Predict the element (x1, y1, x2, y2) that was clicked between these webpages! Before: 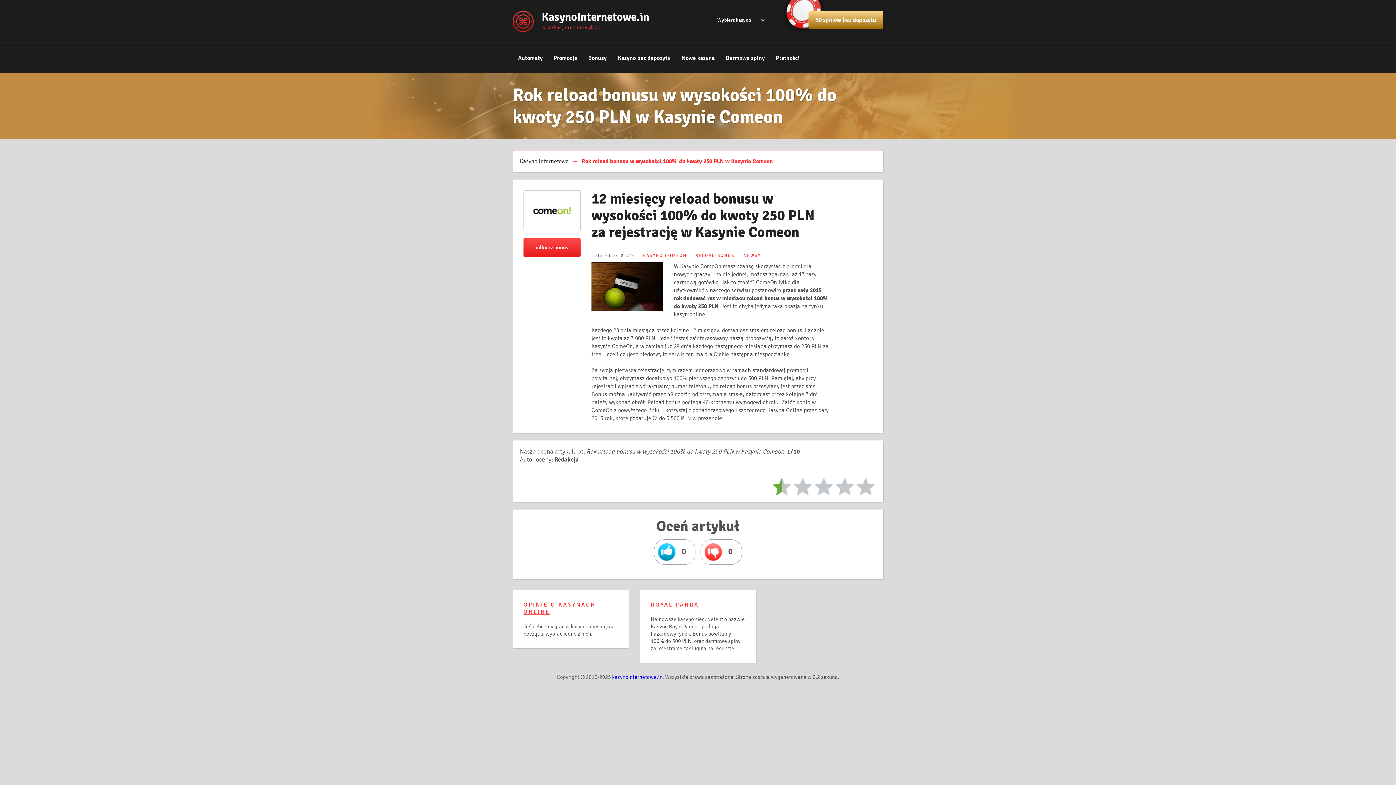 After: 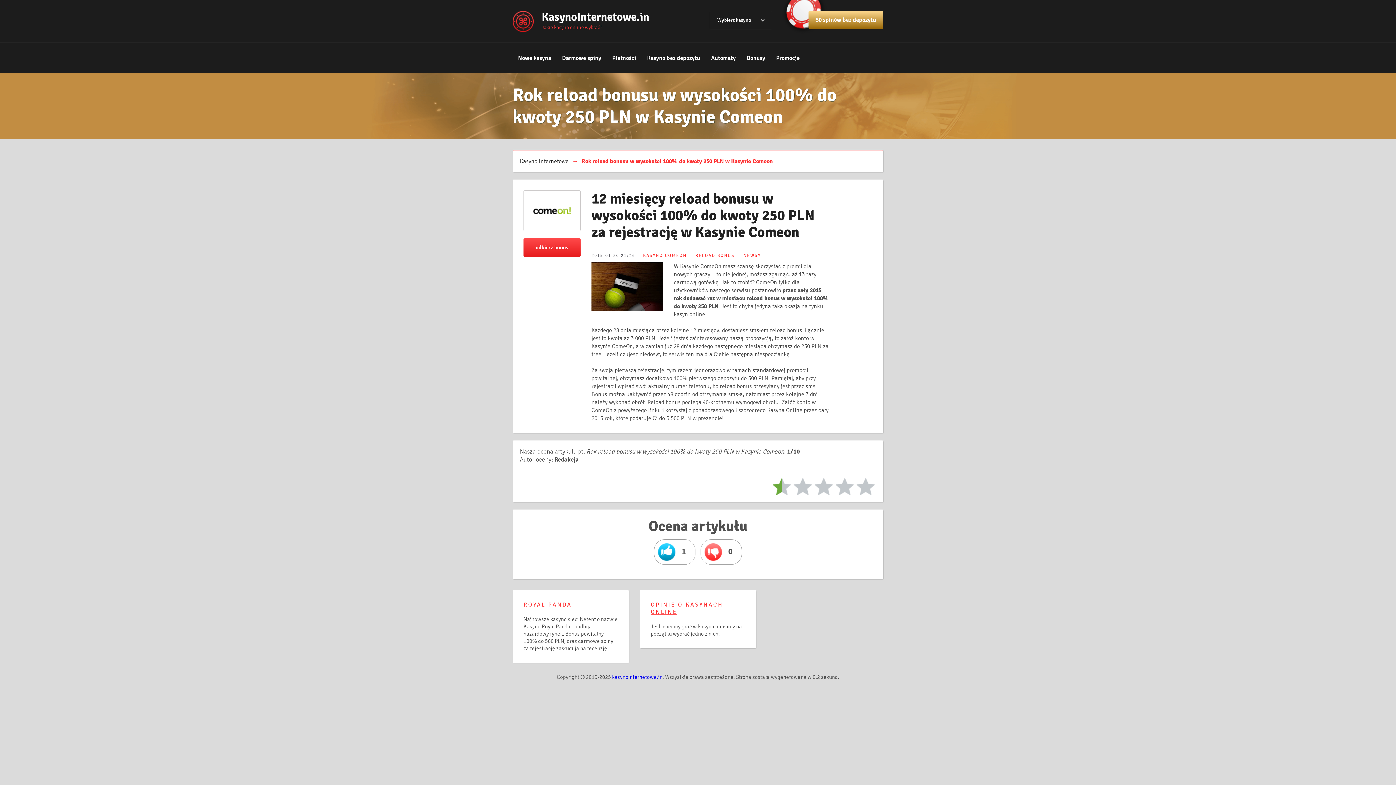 Action: bbox: (654, 539, 695, 565) label: 0